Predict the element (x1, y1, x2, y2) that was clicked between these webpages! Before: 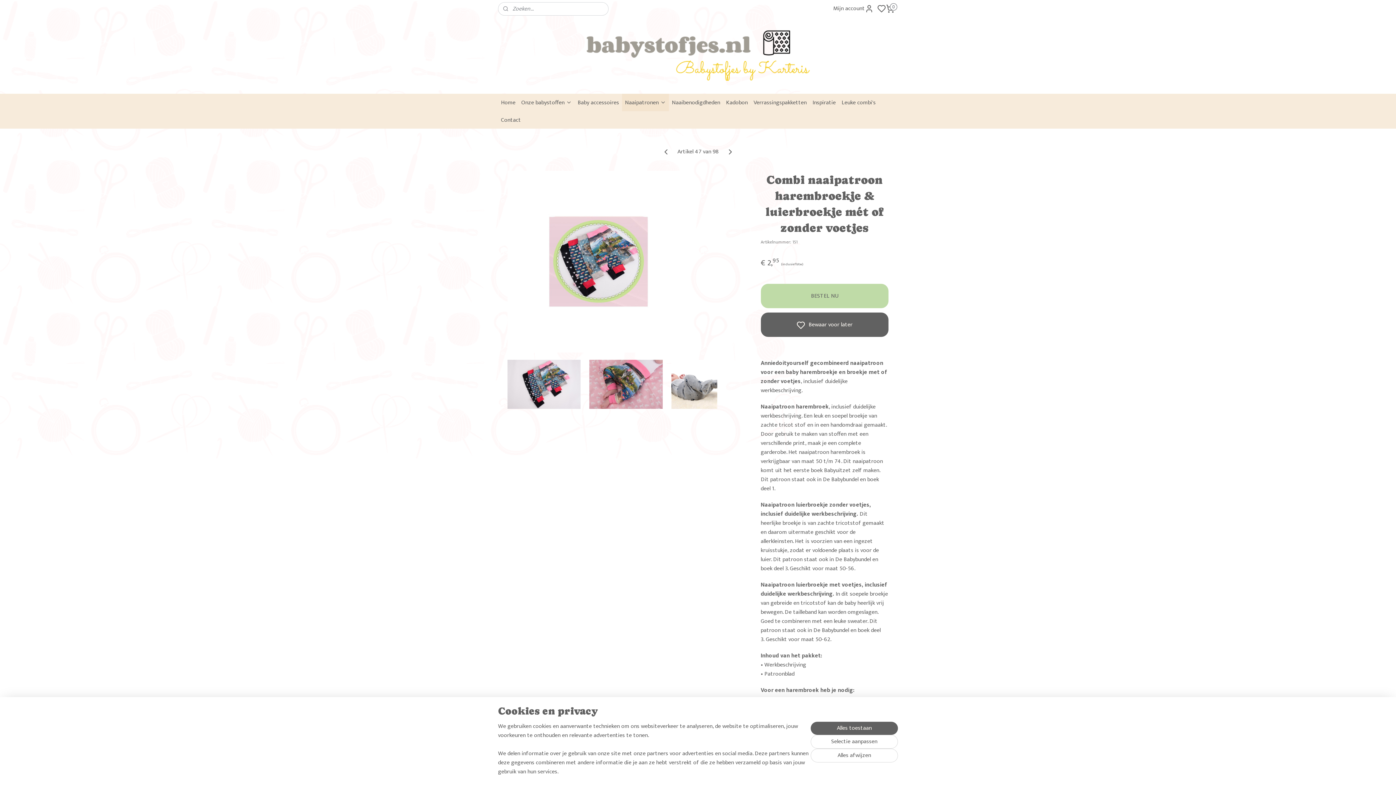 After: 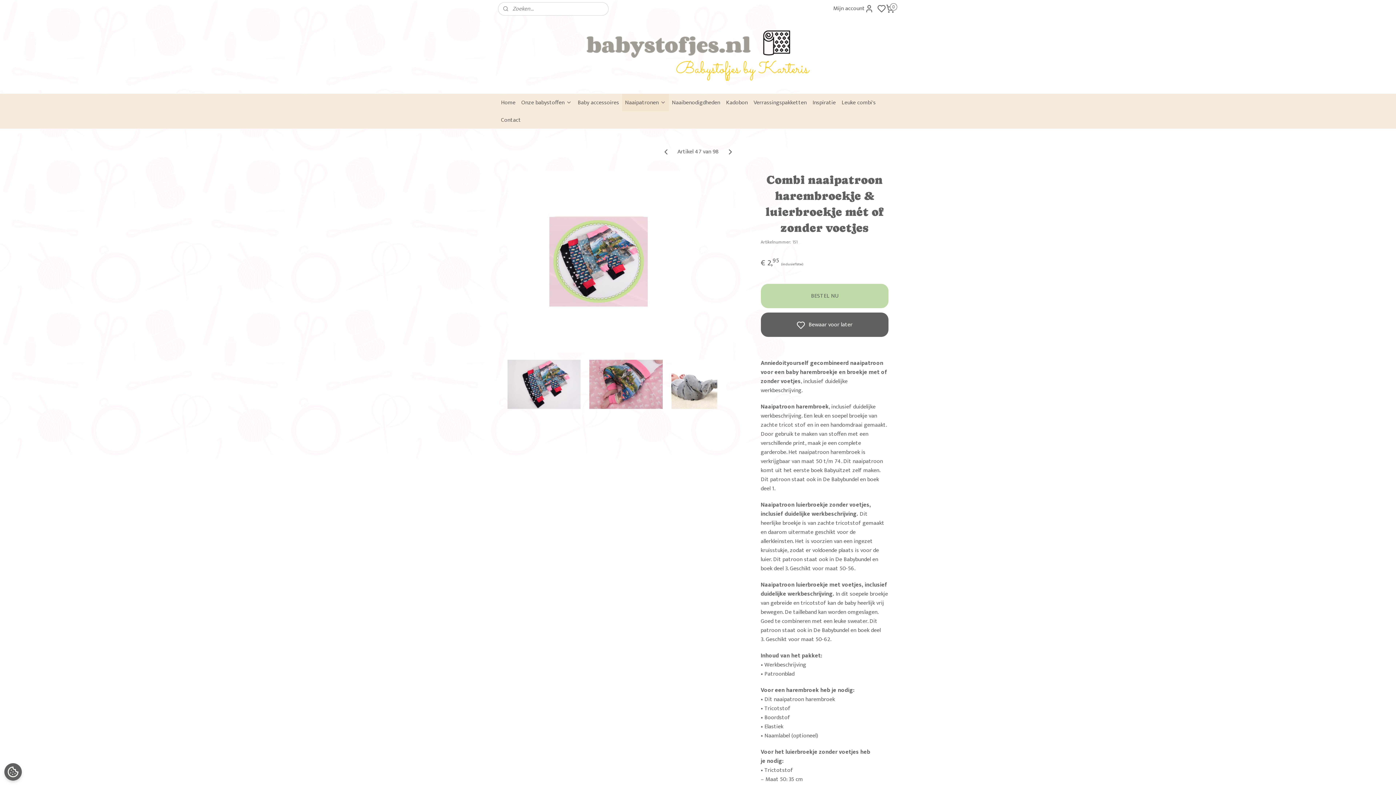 Action: bbox: (810, 722, 898, 735) label: Alles toestaan